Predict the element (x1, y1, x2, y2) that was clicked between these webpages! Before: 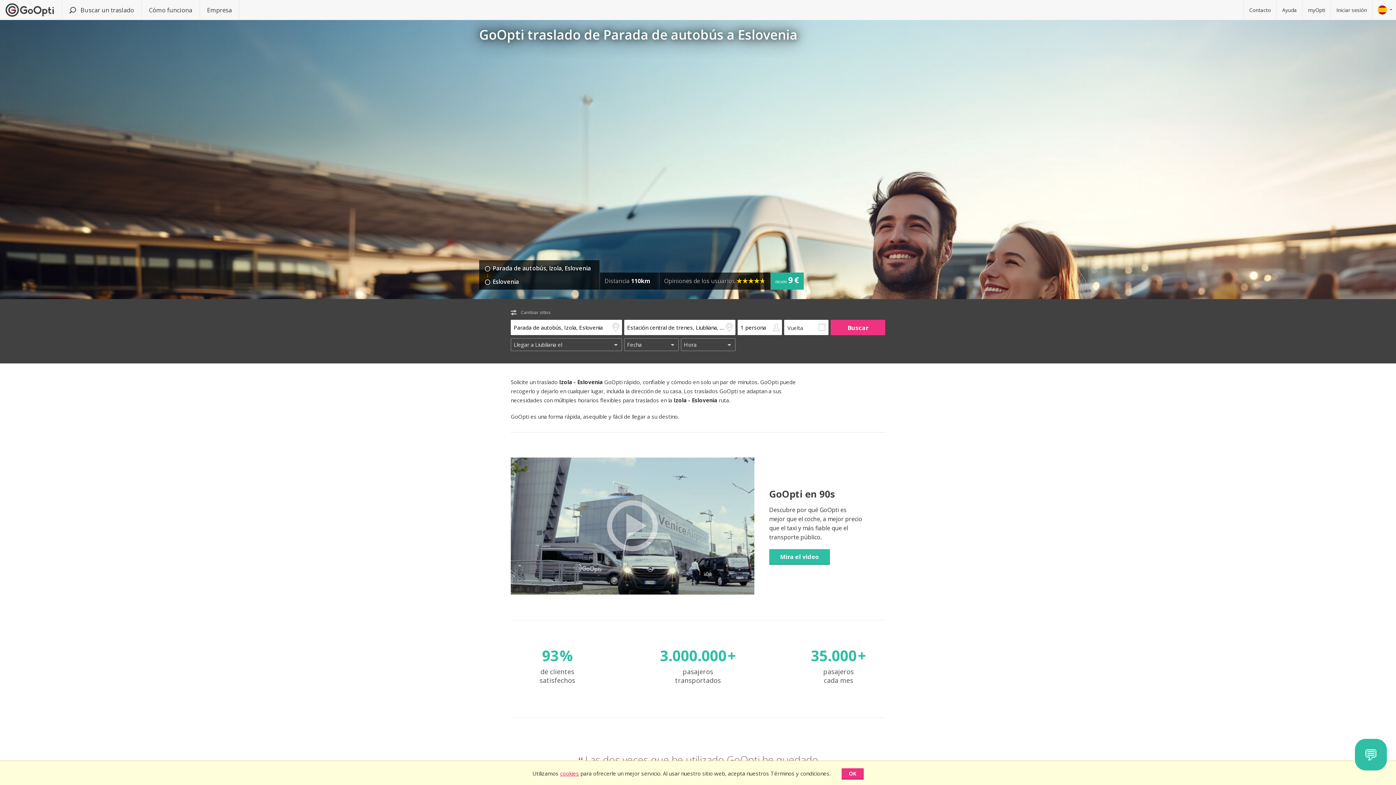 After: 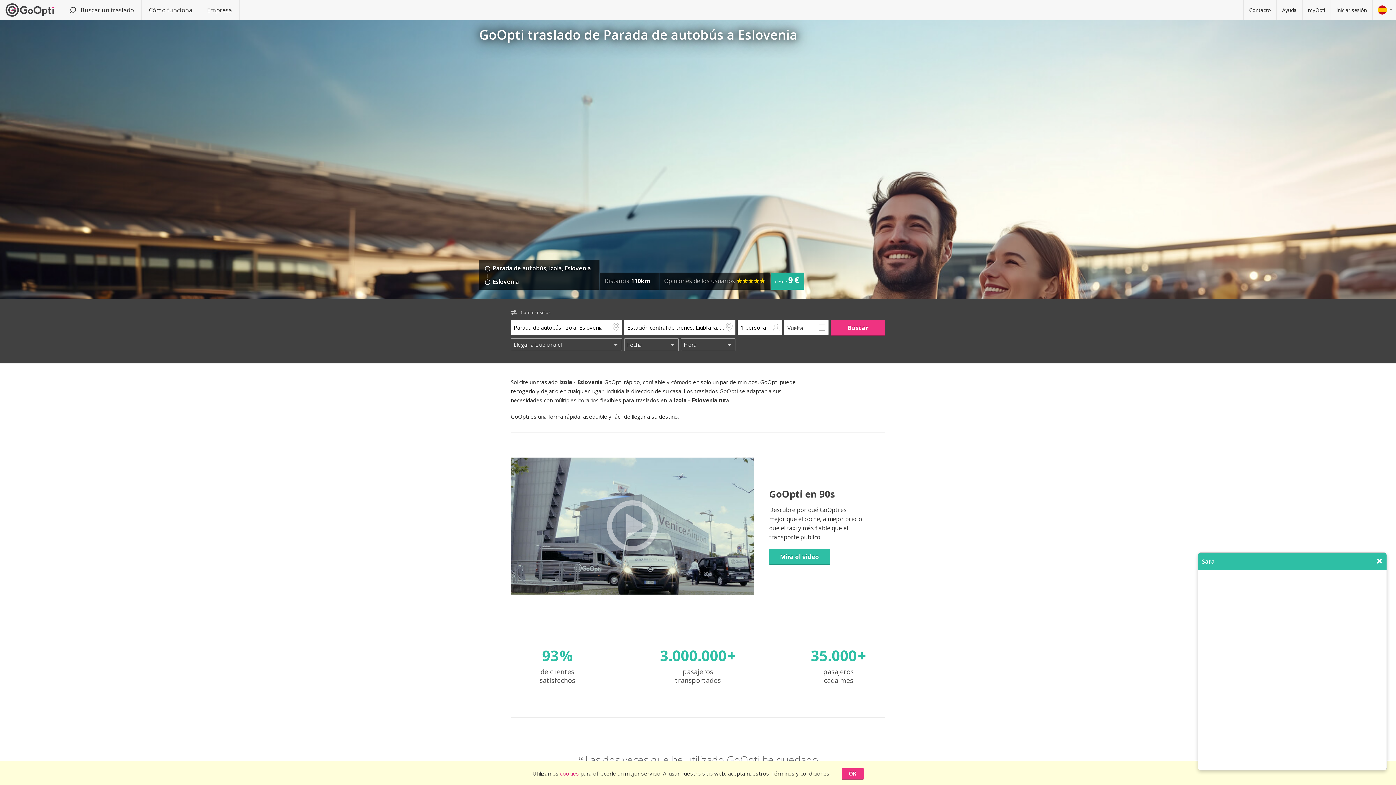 Action: label: 💬 bbox: (1355, 739, 1387, 770)